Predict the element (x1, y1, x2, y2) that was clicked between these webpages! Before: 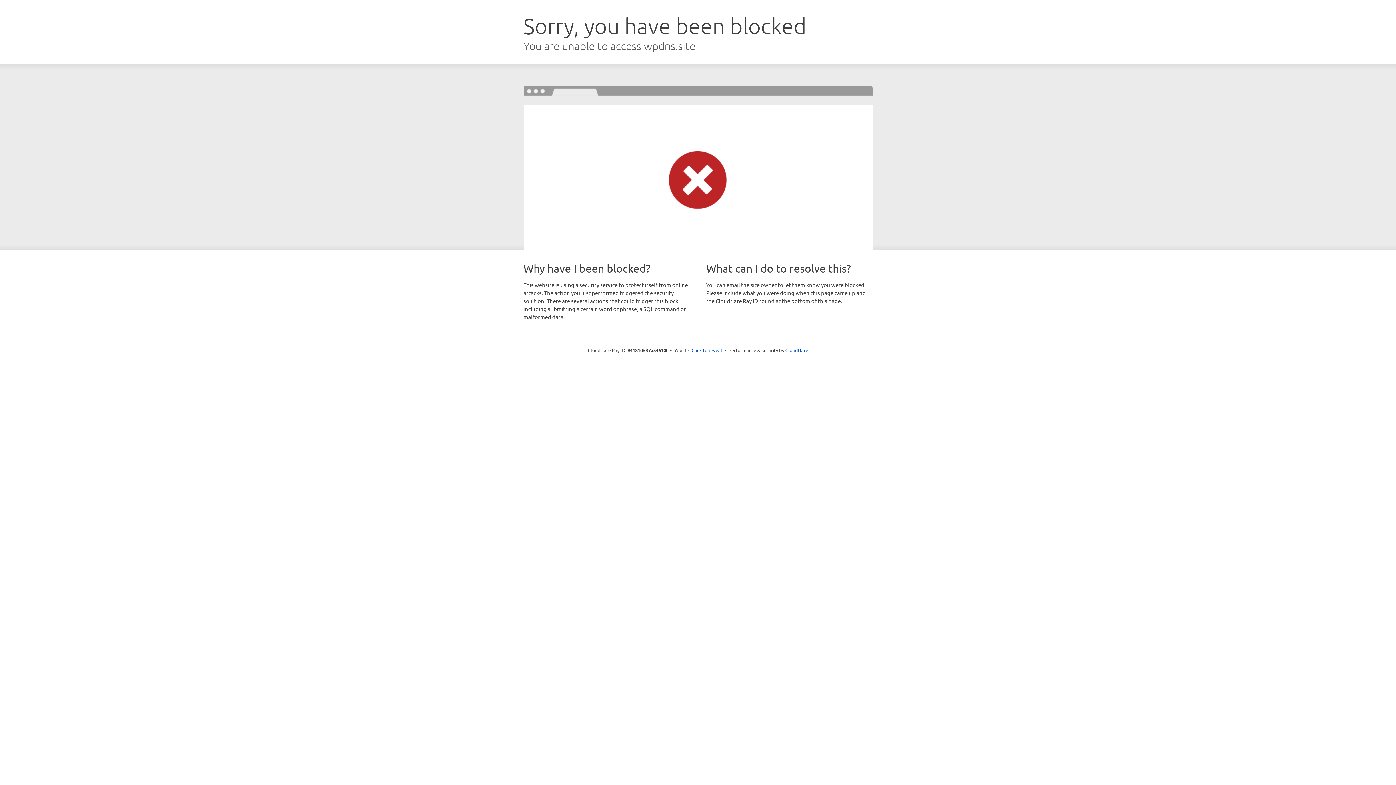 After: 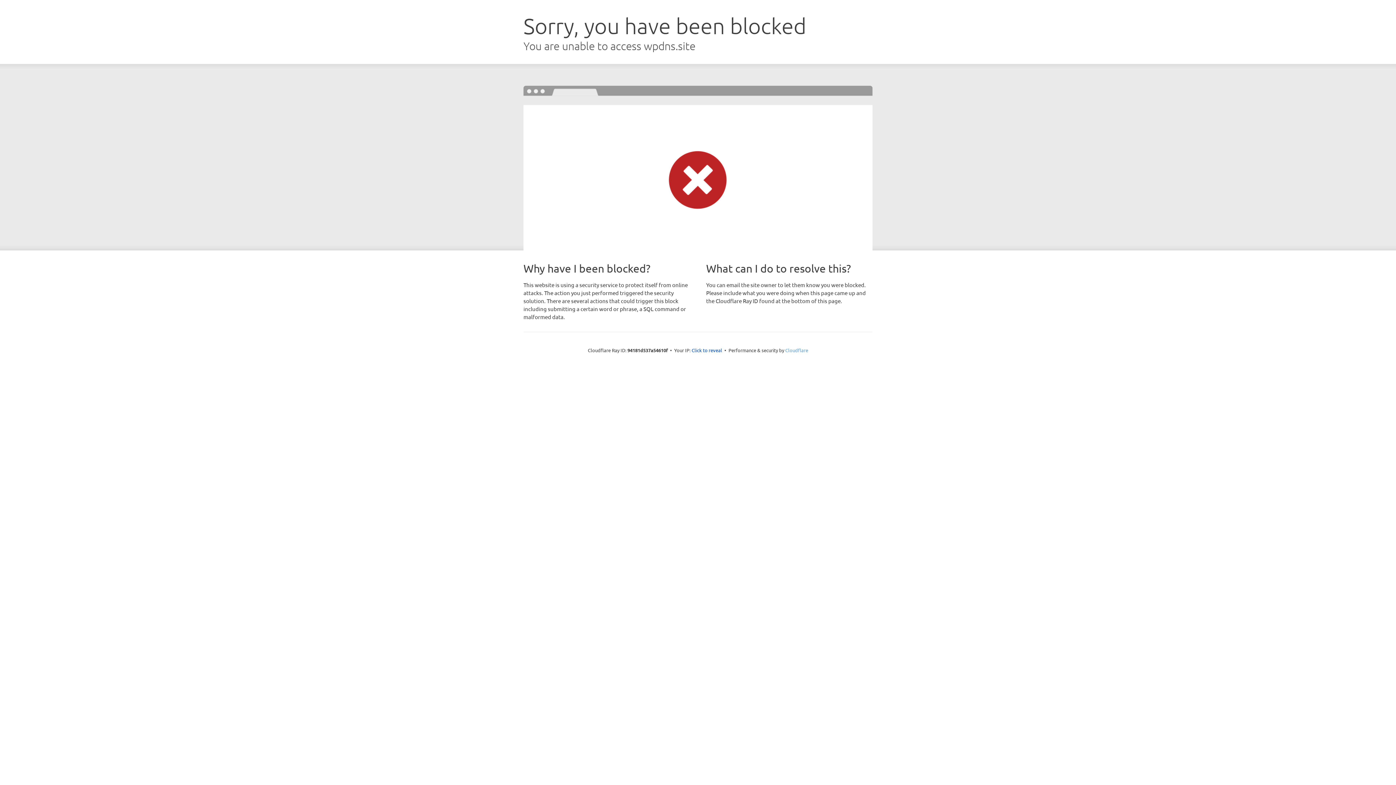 Action: bbox: (785, 347, 808, 353) label: Cloudflare